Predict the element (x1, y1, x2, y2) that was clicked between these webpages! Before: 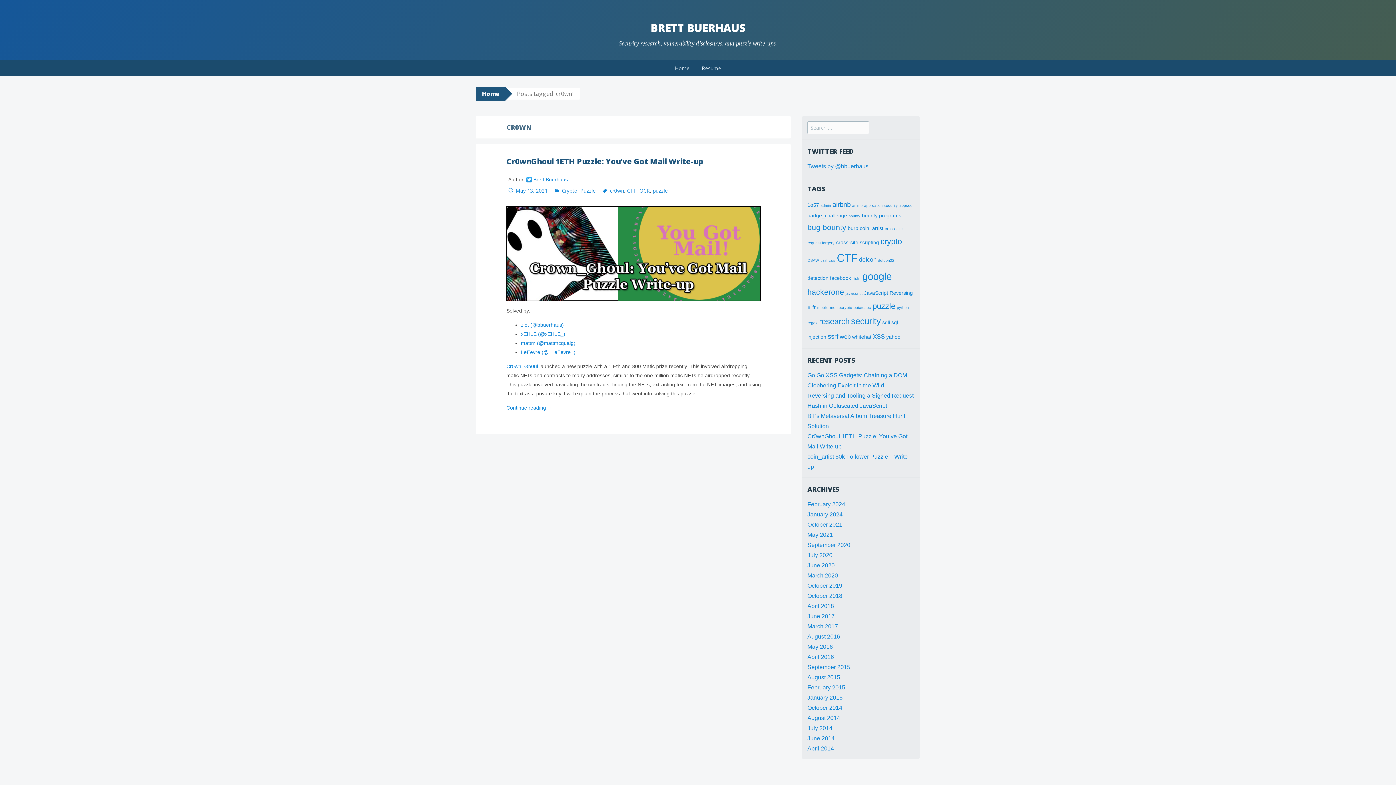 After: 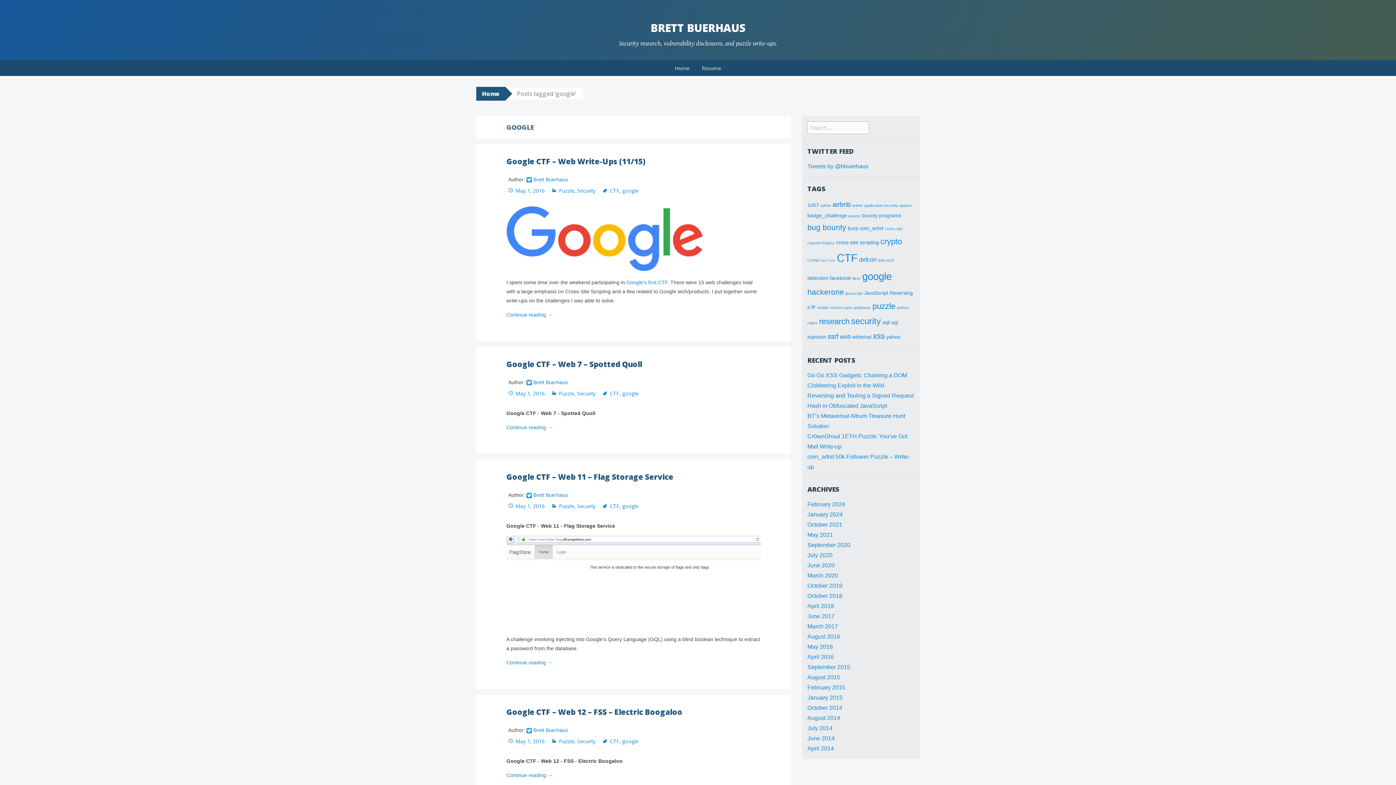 Action: bbox: (862, 270, 892, 282) label: google